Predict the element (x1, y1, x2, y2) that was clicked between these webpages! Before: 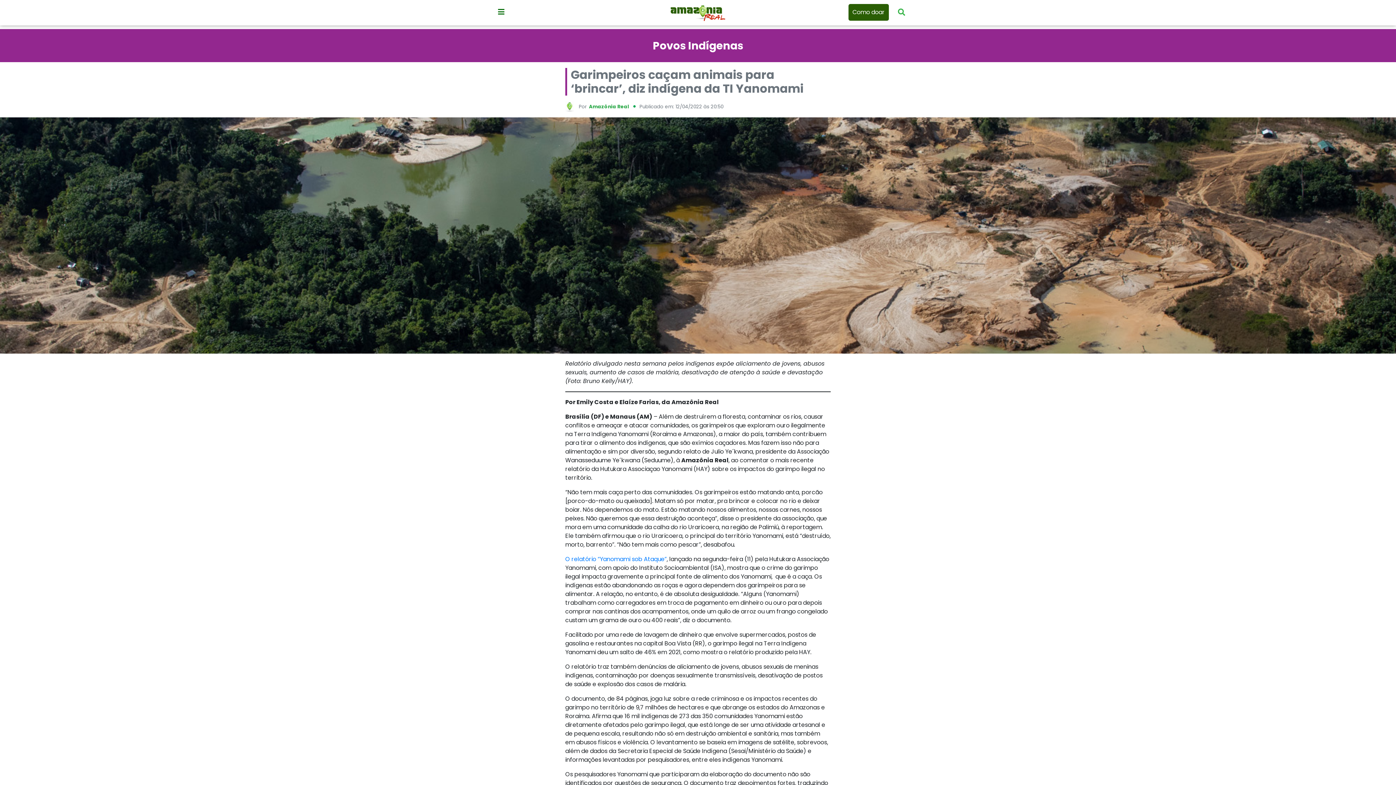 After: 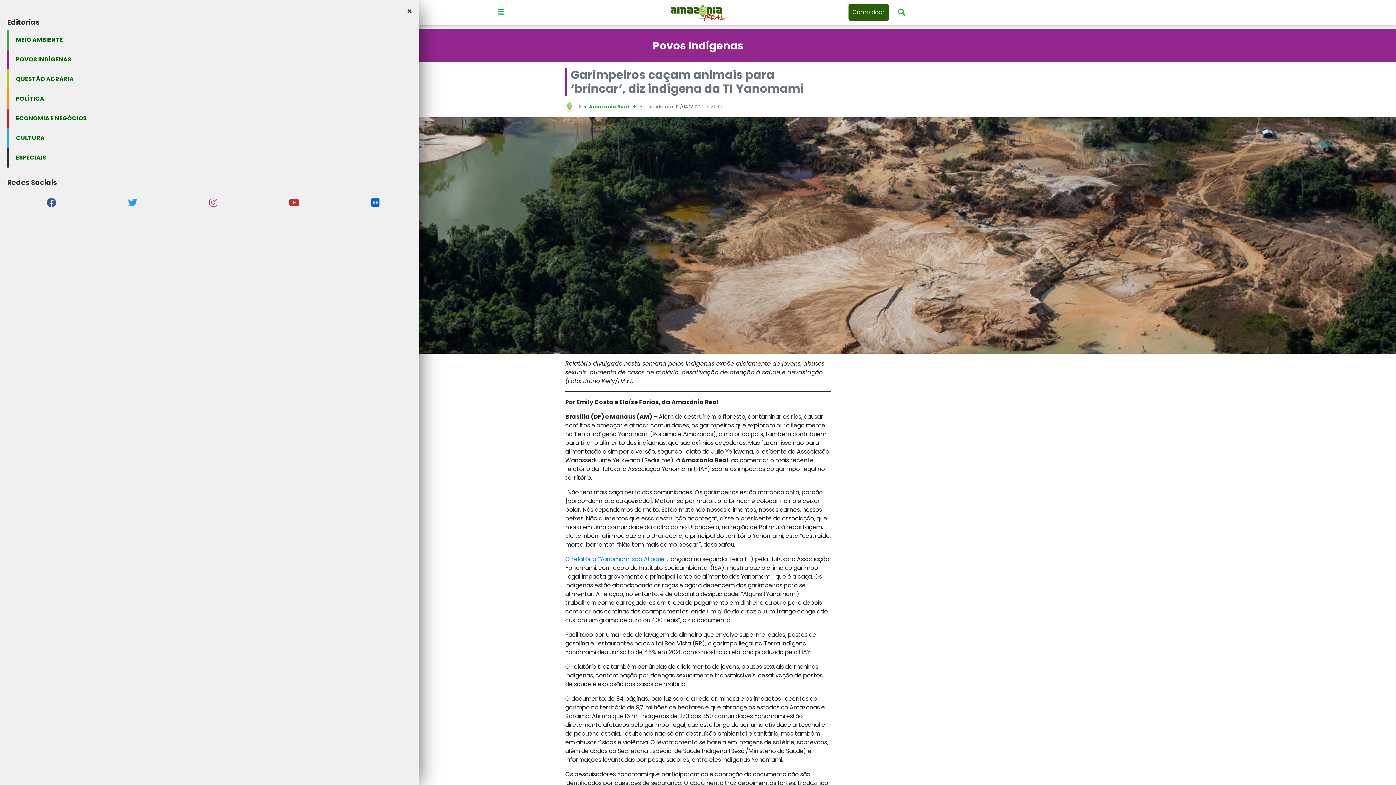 Action: label: Menu principal bbox: (490, 6, 512, 17)